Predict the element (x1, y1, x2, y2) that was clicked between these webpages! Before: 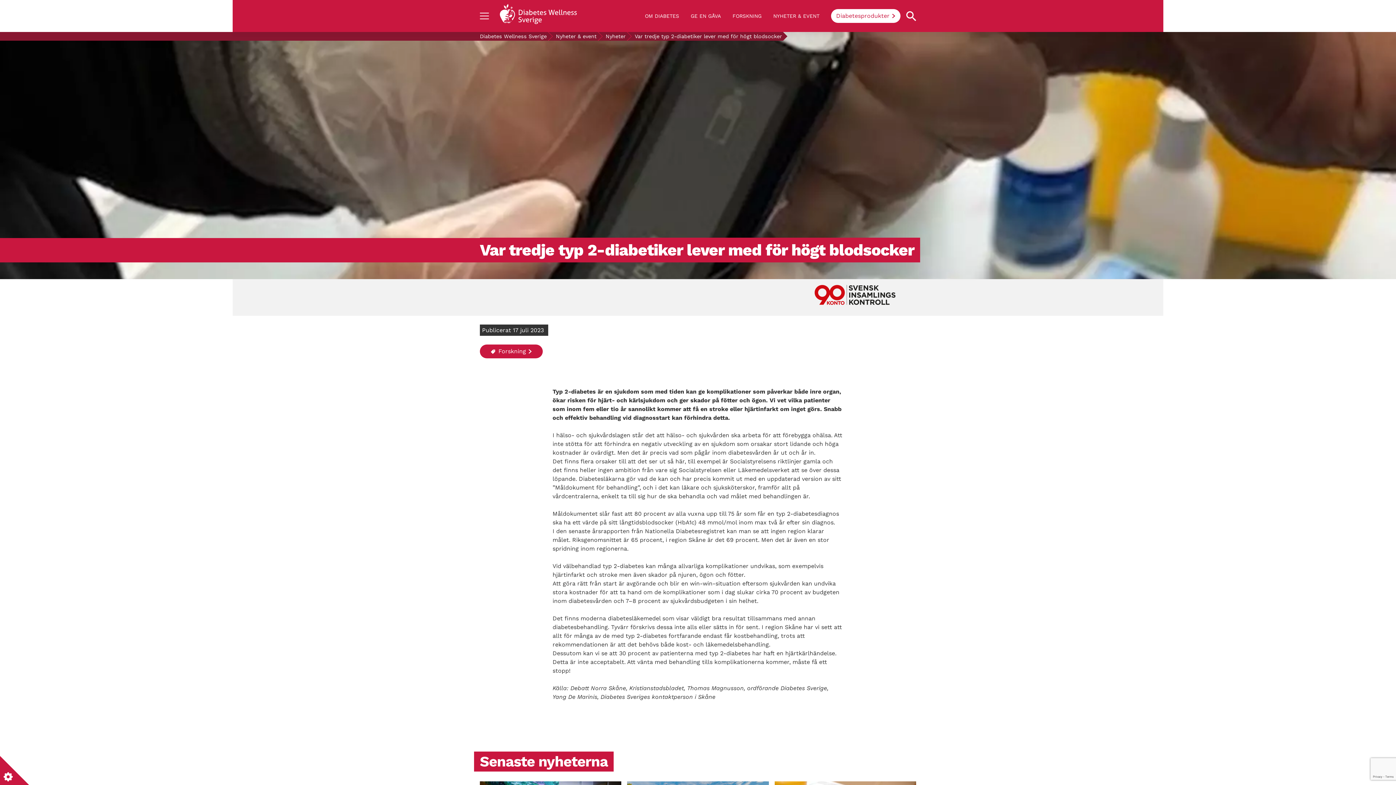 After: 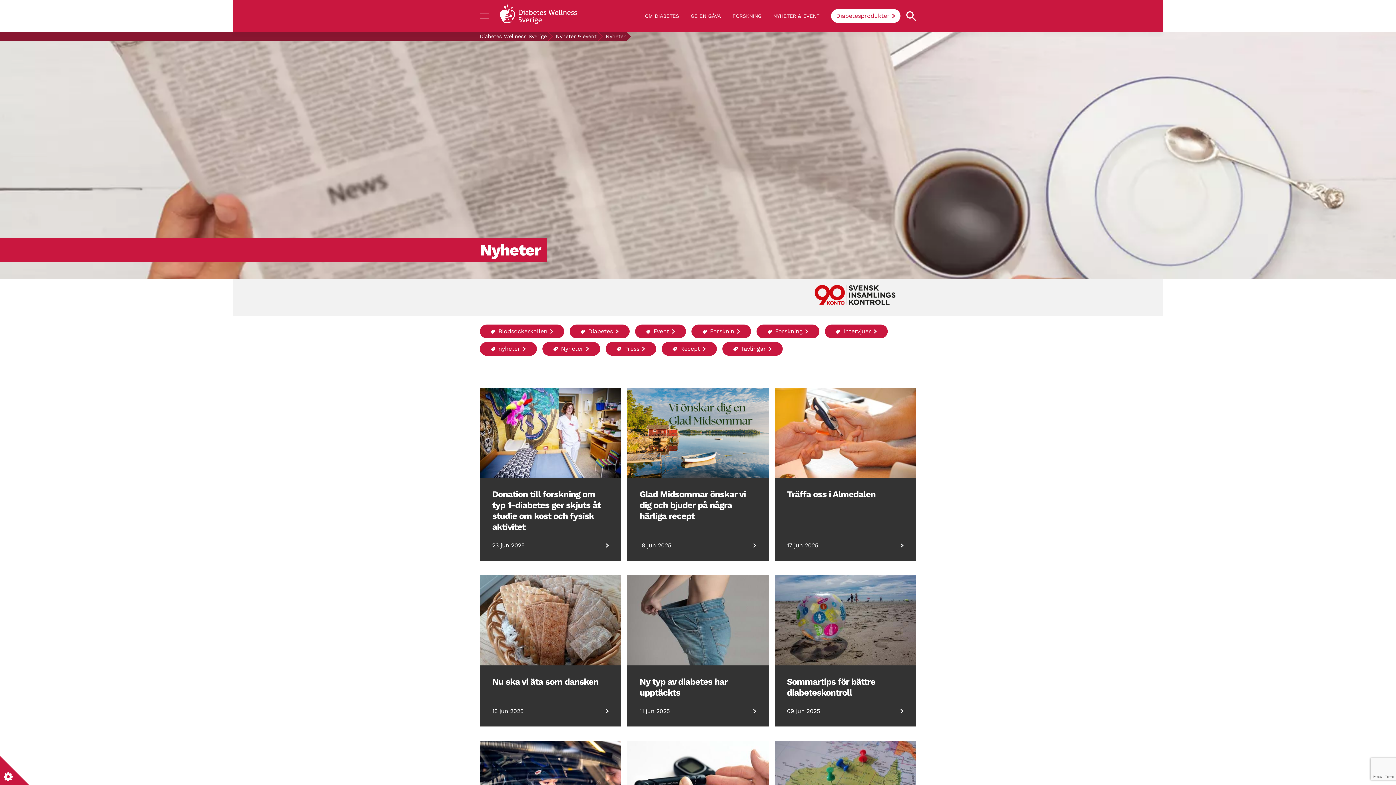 Action: label: Nyheter bbox: (605, 33, 625, 39)